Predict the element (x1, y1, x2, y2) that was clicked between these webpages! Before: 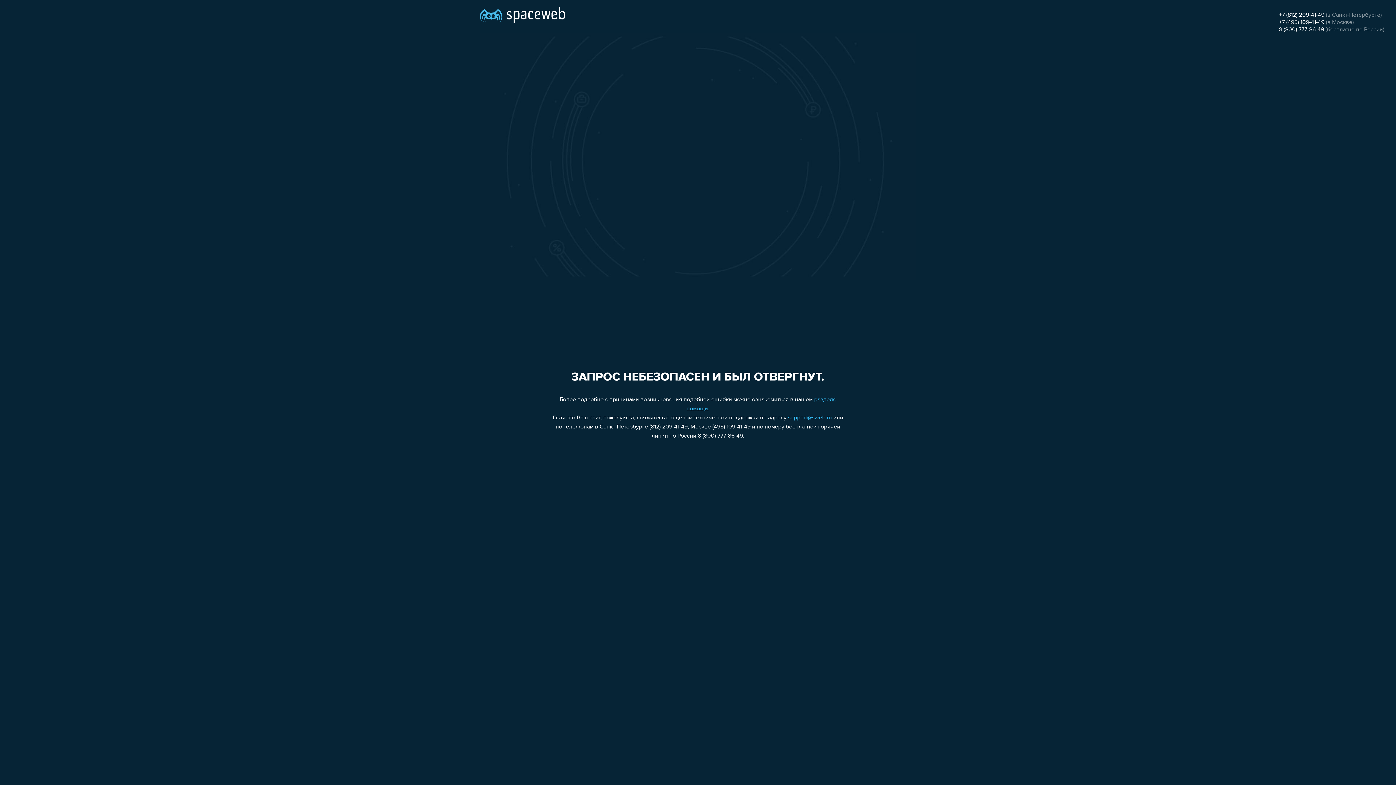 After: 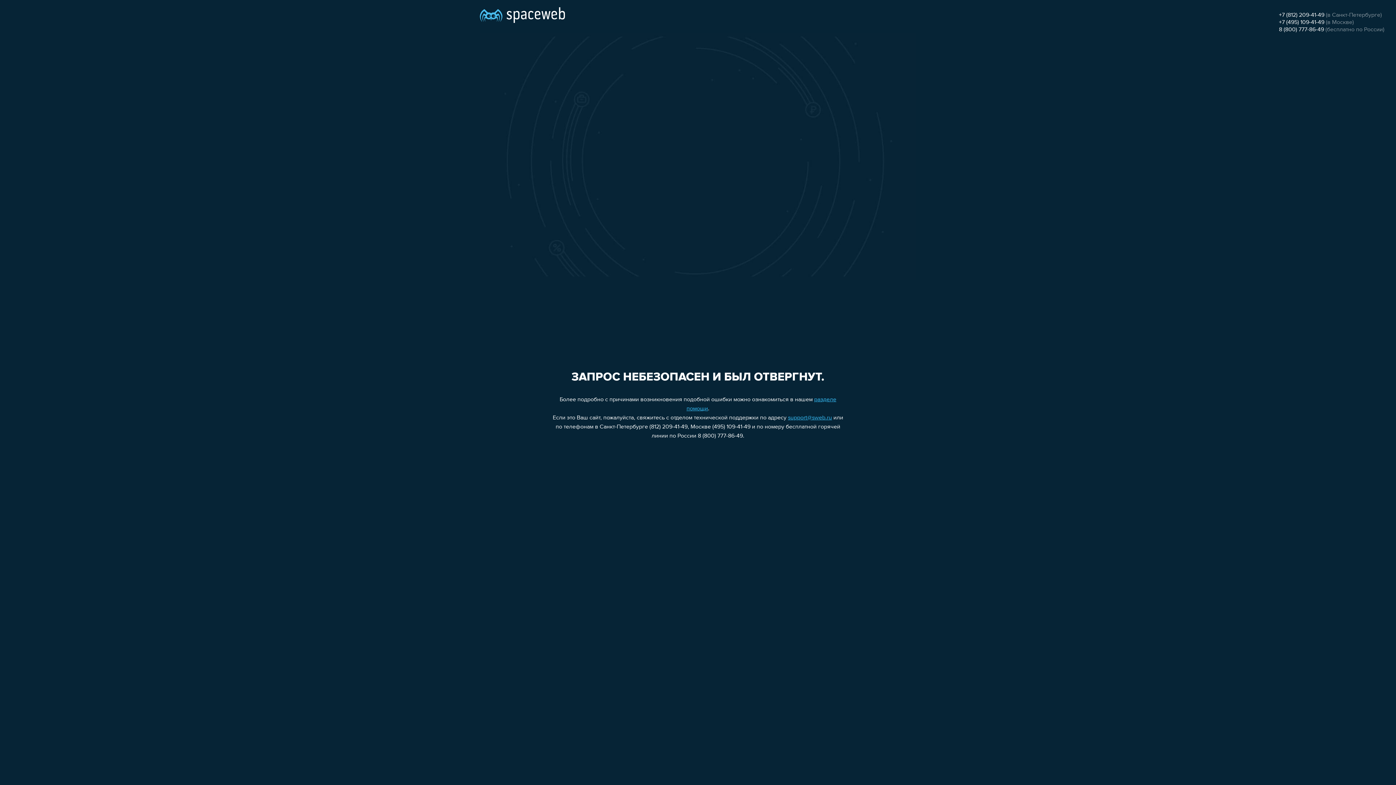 Action: label: +7 (495) 109-41-49 bbox: (1279, 19, 1324, 25)